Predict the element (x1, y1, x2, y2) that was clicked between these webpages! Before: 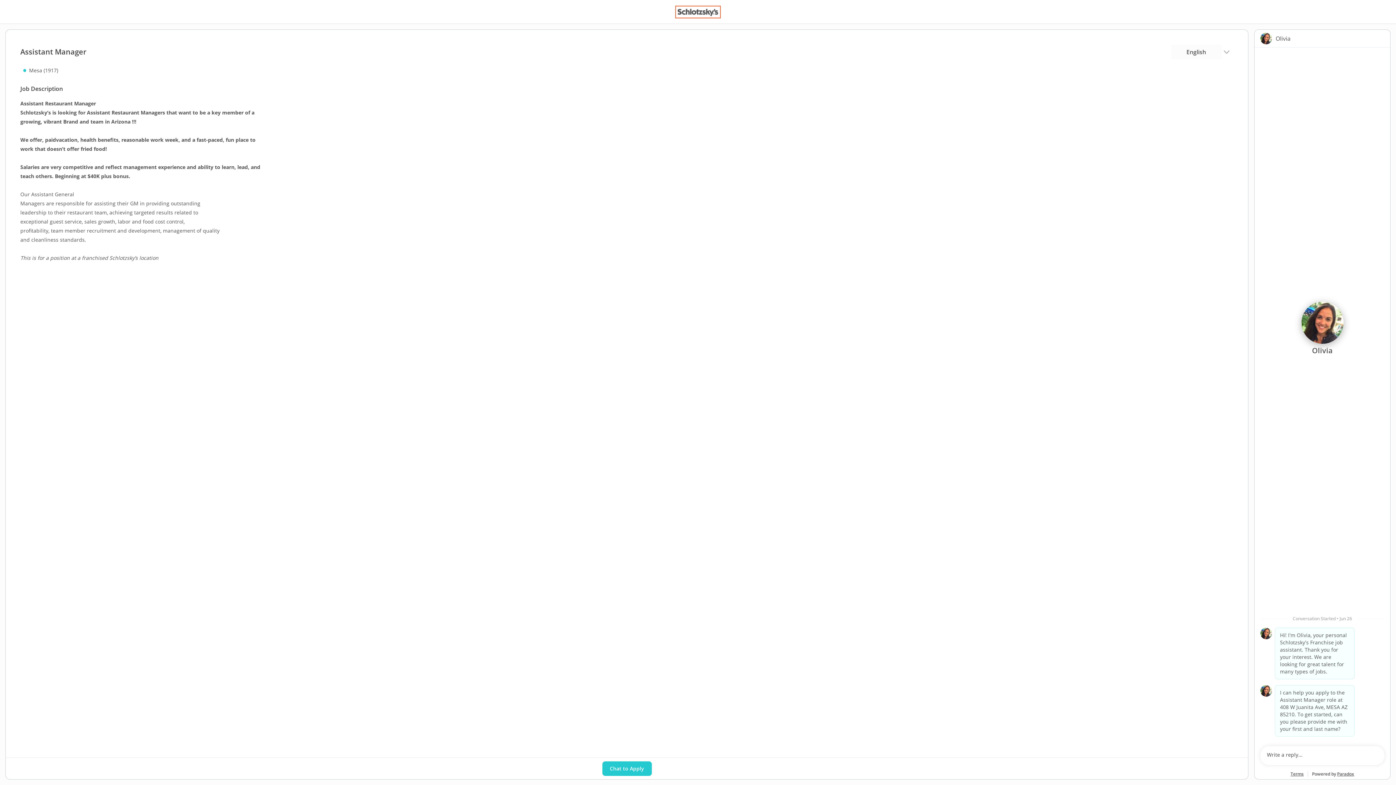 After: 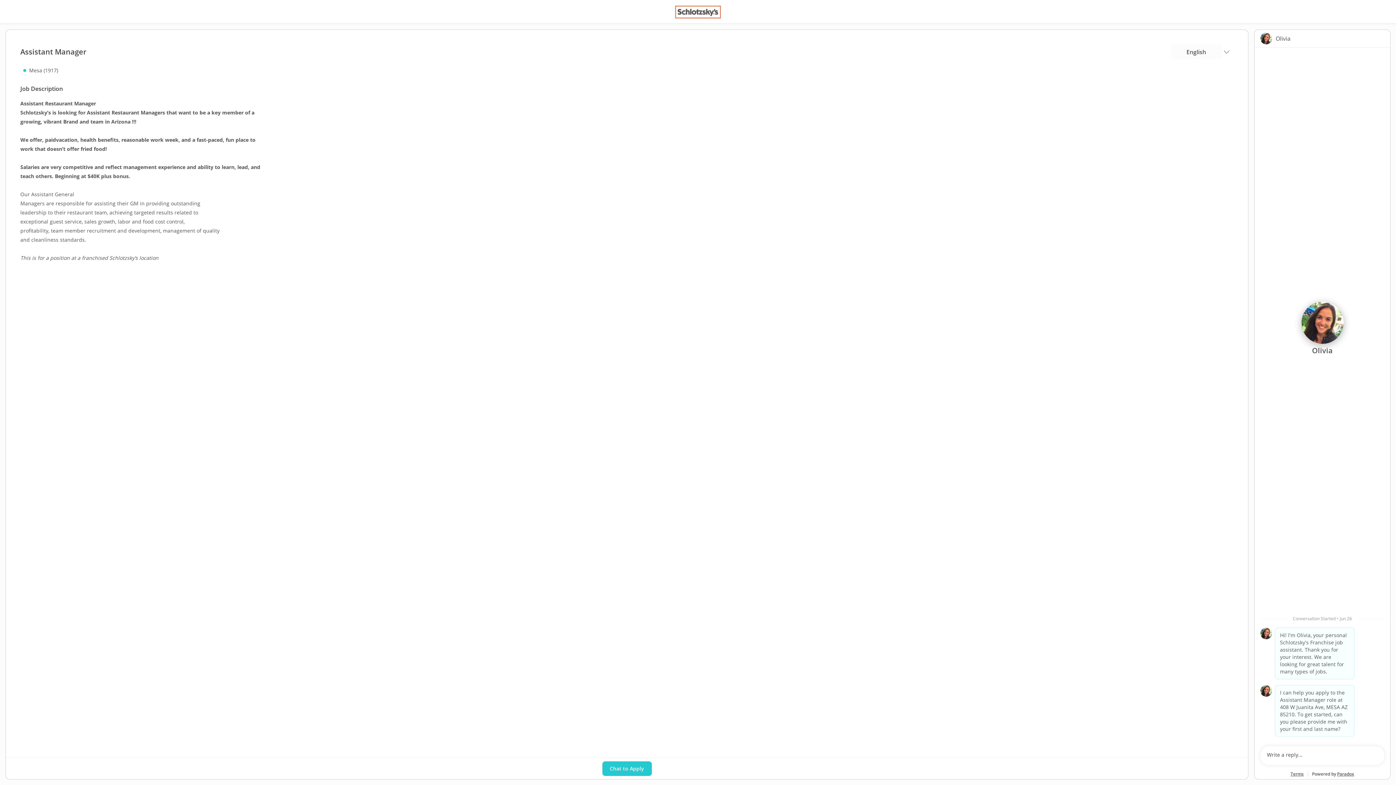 Action: bbox: (1290, 771, 1303, 776) label: Terms